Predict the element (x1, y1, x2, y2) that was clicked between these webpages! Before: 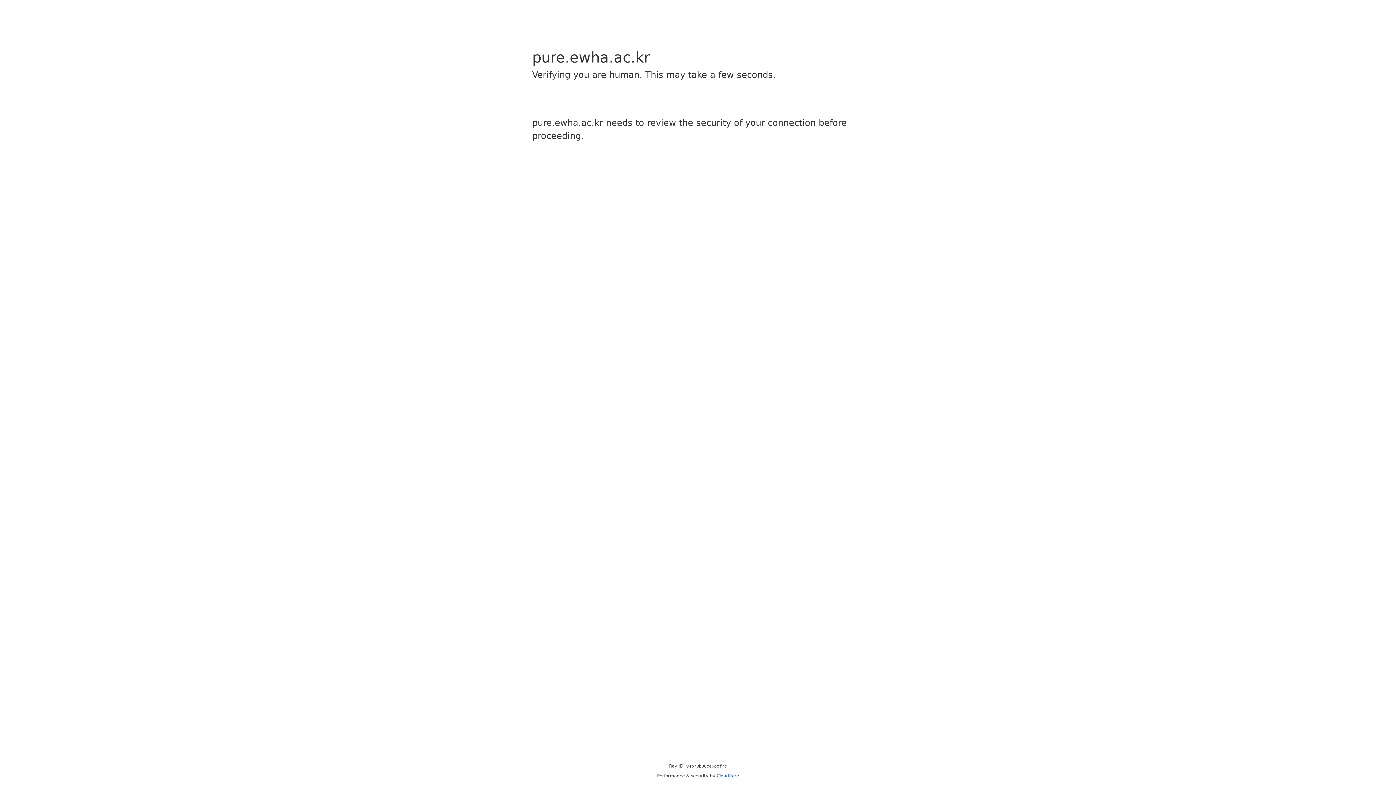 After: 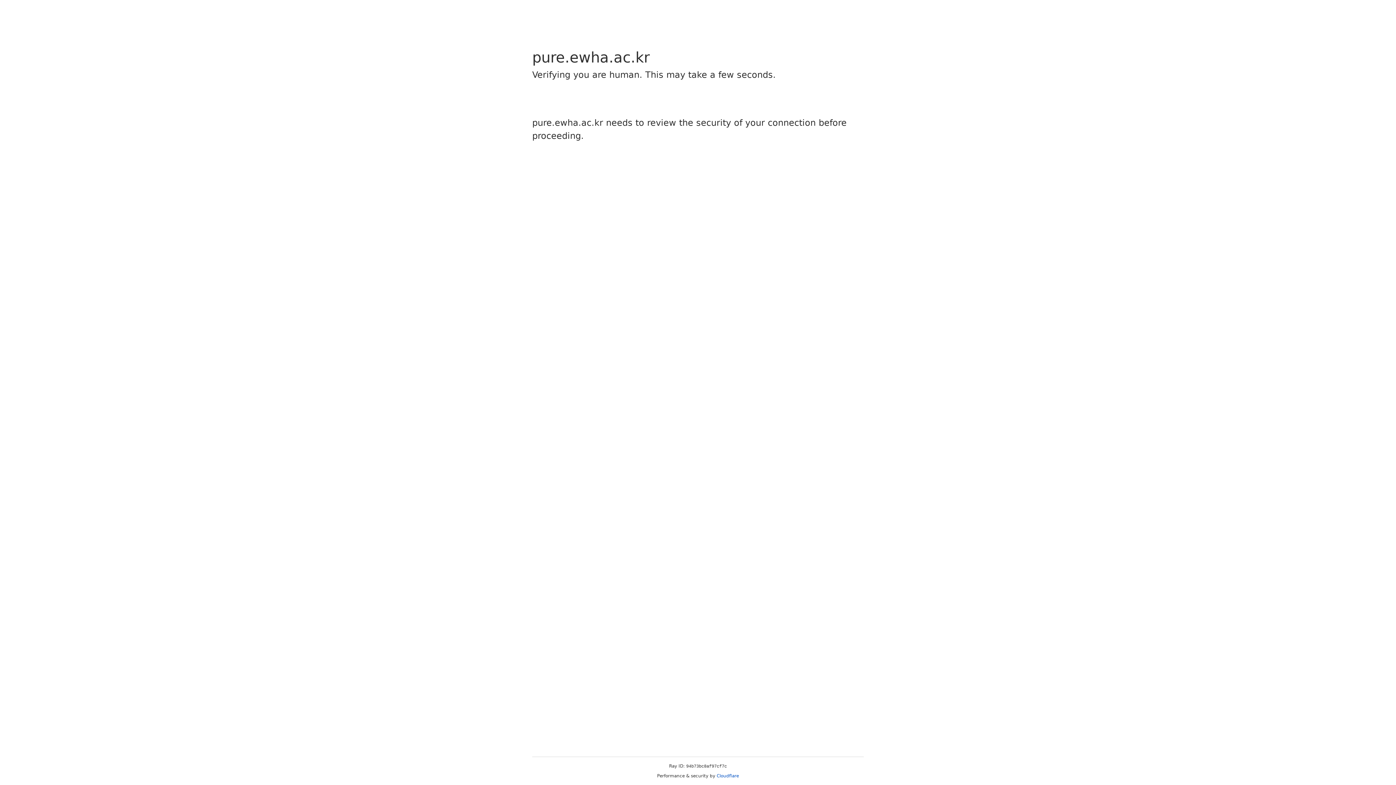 Action: label: Cloudflare bbox: (716, 773, 739, 778)